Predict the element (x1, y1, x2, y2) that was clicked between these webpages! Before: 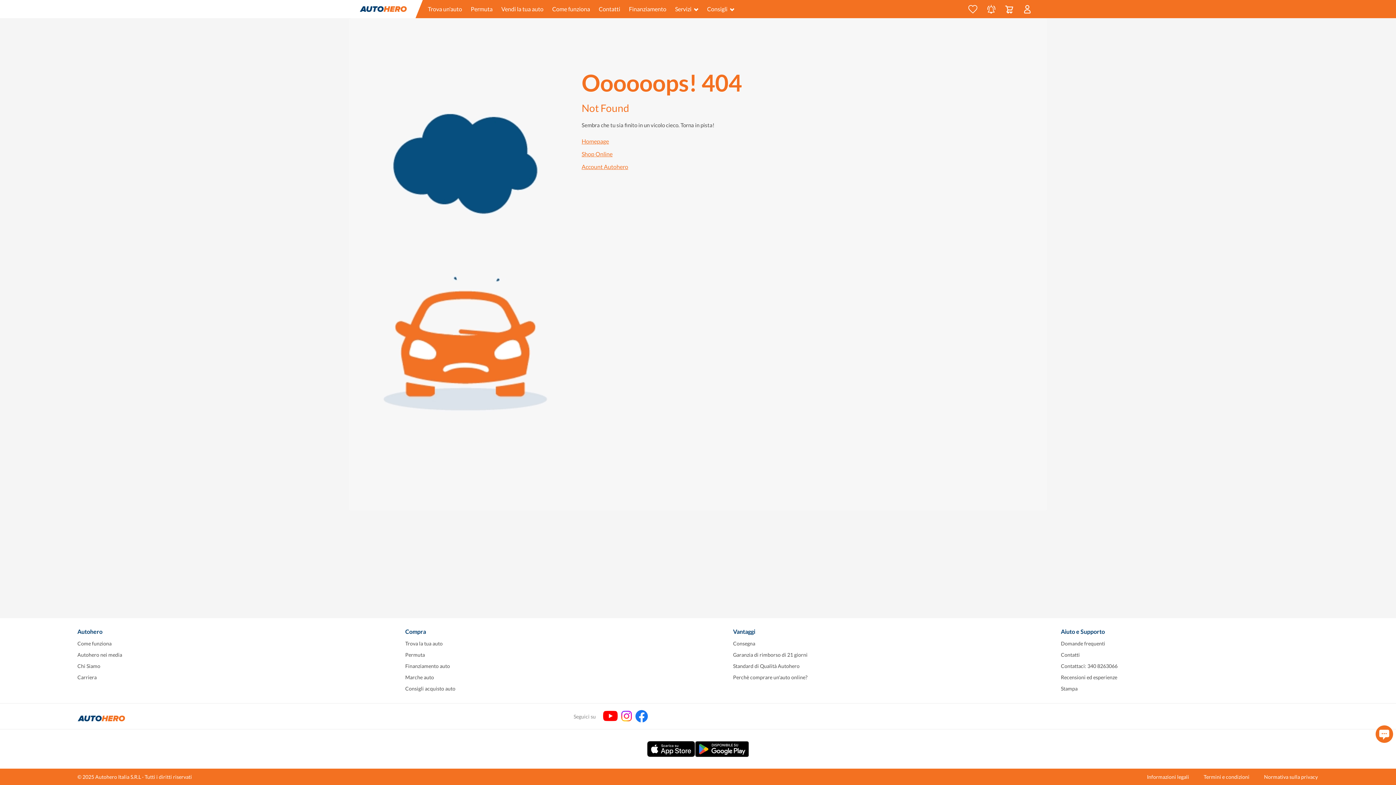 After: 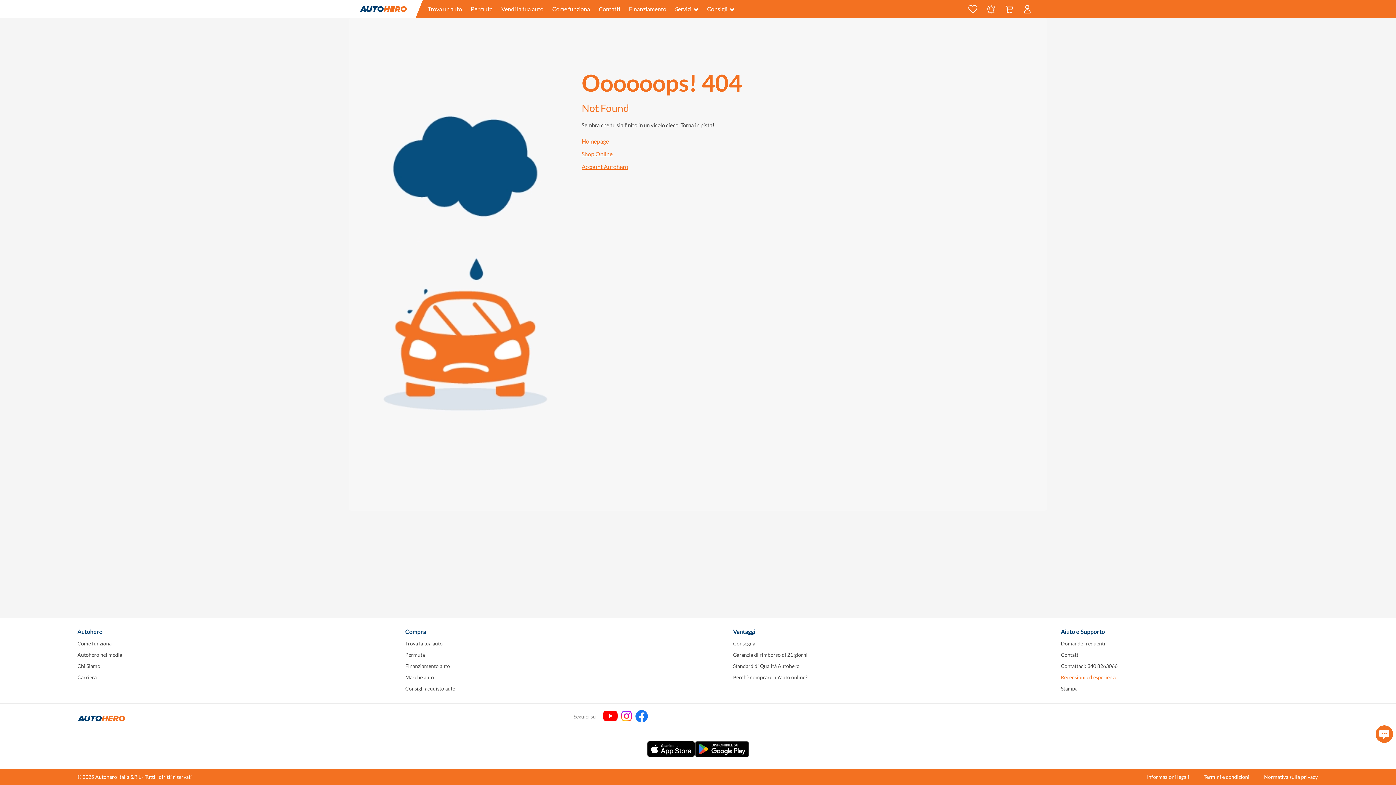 Action: bbox: (1061, 674, 1117, 680) label: Recensioni ed esperienze